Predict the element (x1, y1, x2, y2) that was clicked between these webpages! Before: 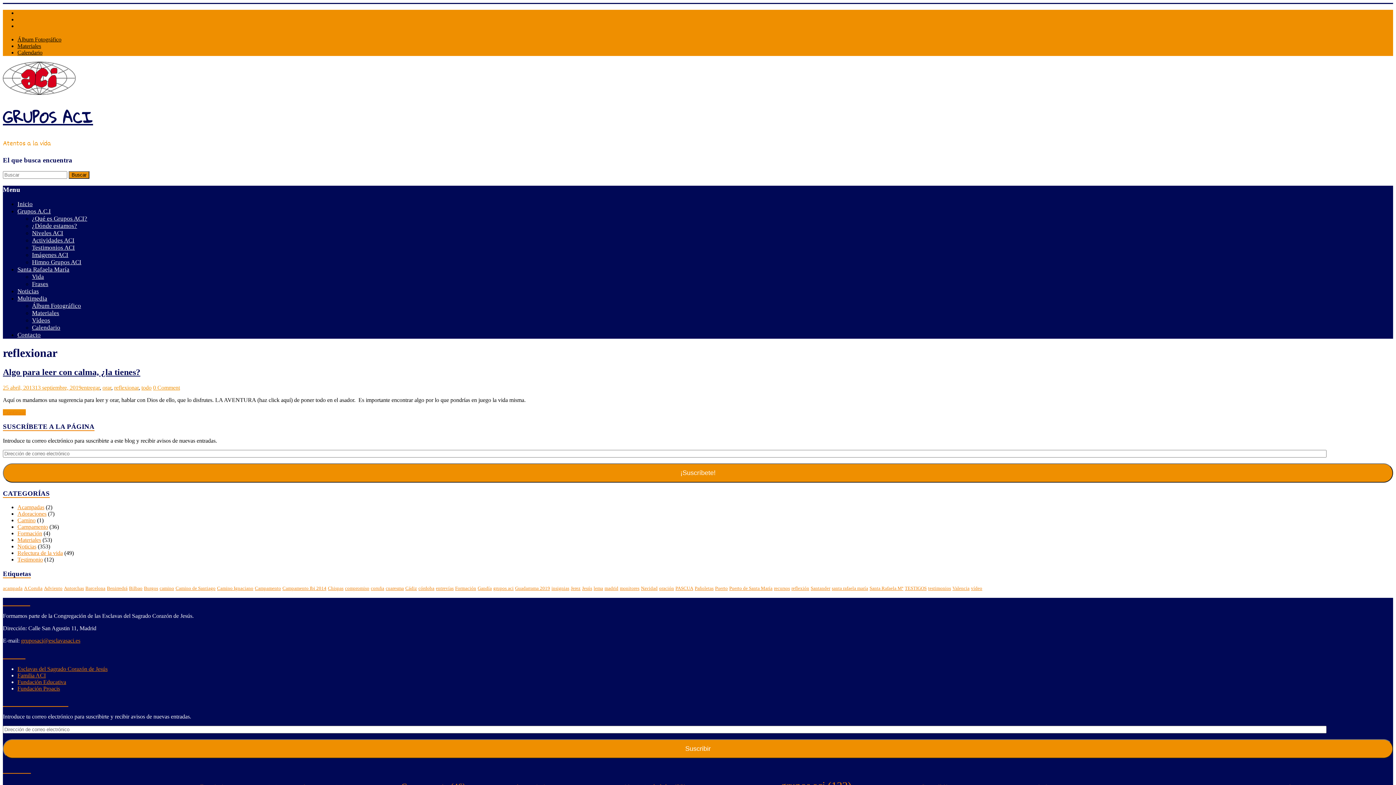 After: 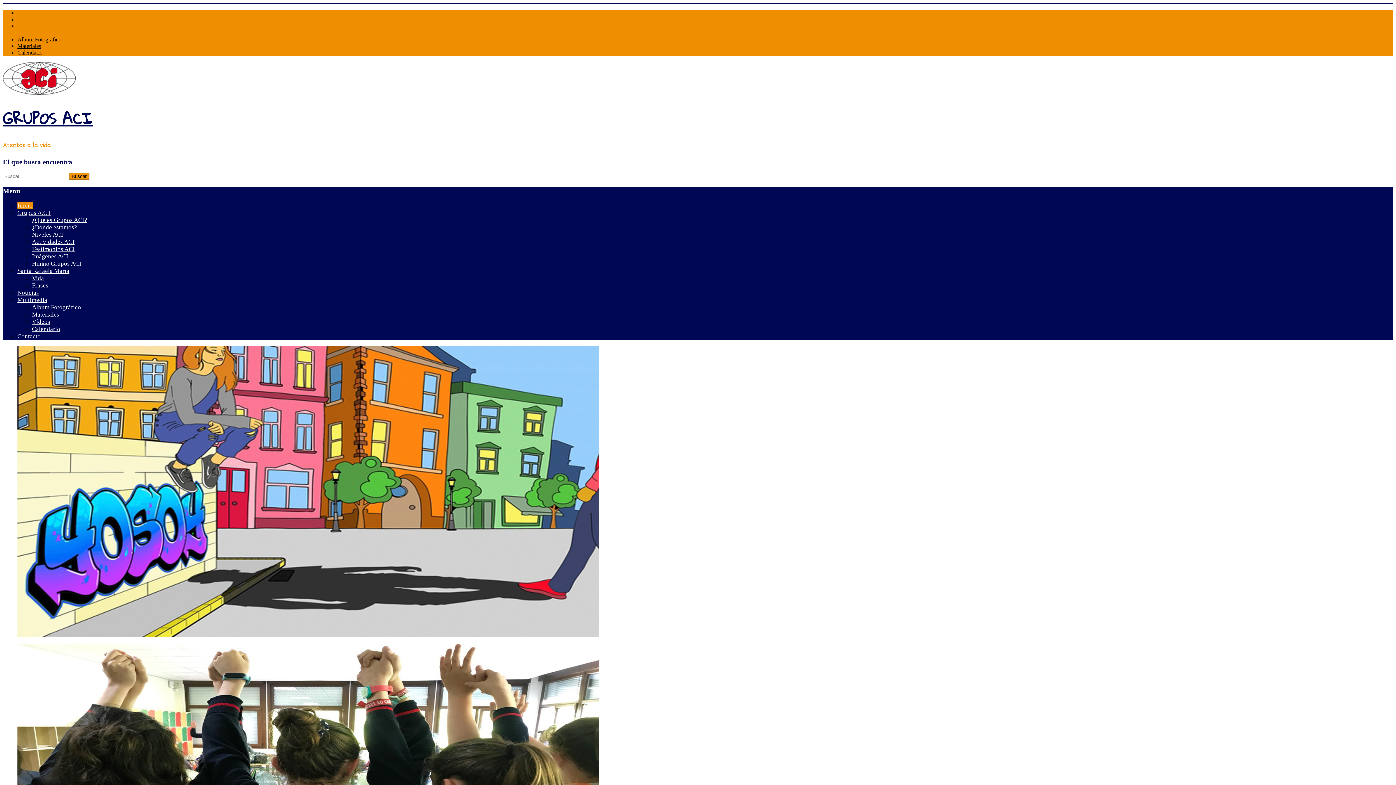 Action: bbox: (2, 89, 75, 95)